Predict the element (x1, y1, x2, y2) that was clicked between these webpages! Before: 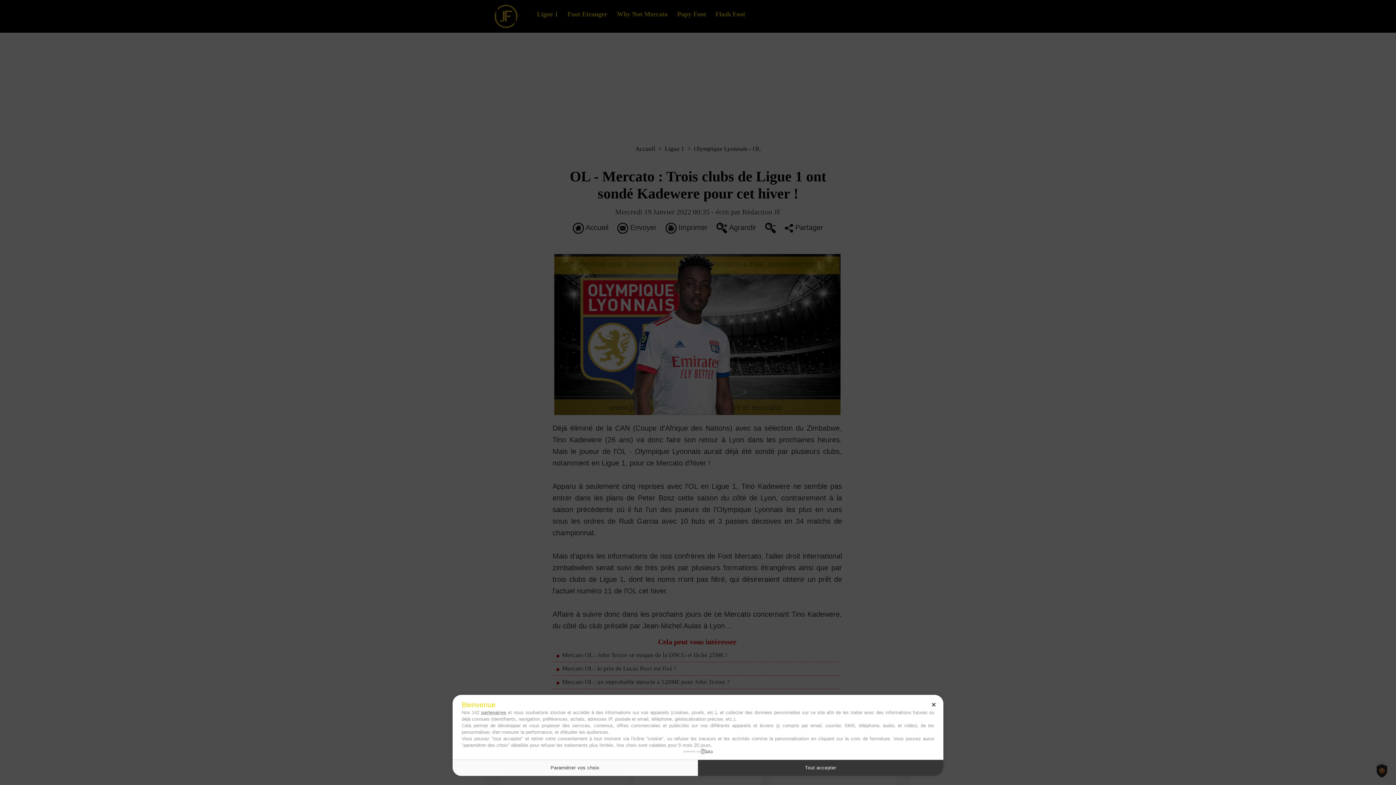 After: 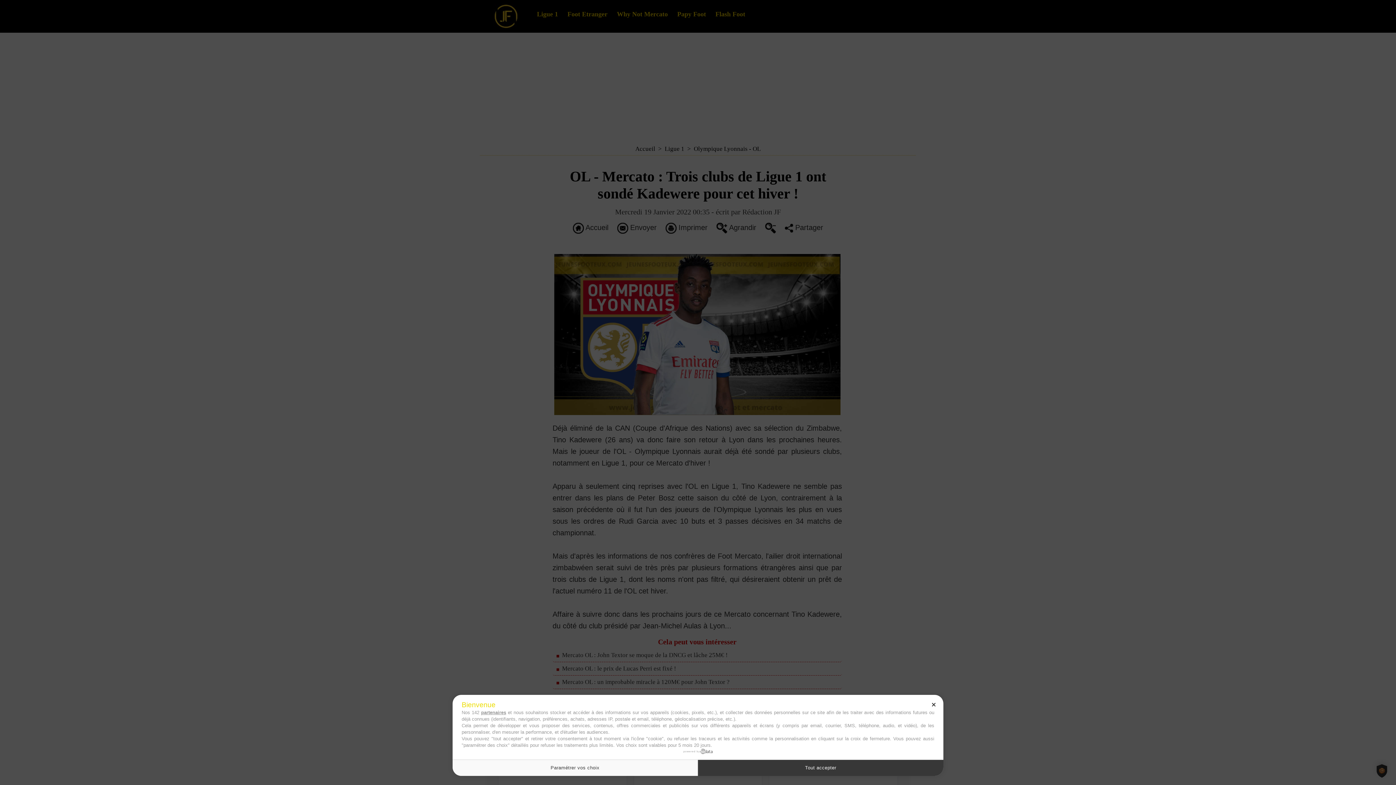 Action: bbox: (683, 749, 712, 754) label: powered by